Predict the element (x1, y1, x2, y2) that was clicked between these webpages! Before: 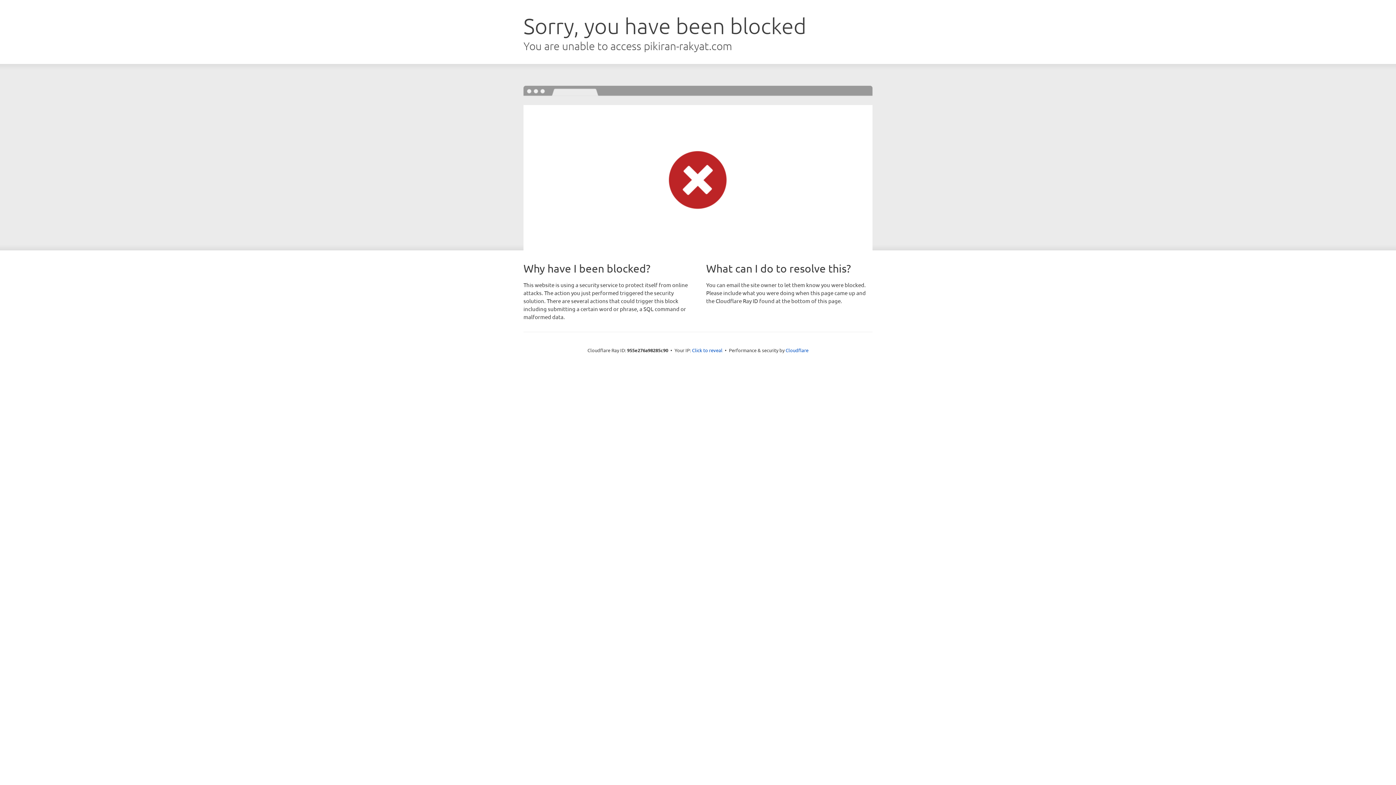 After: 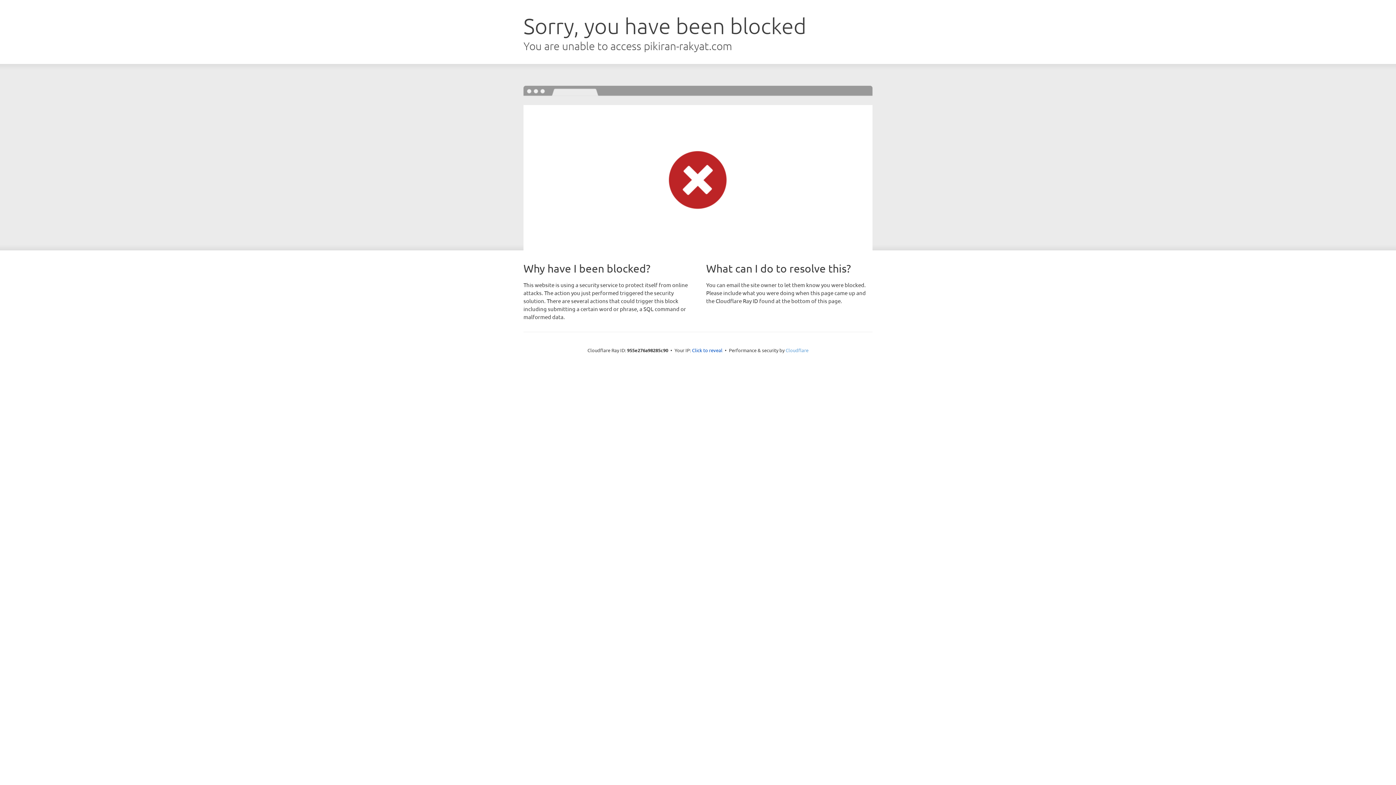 Action: label: Cloudflare bbox: (785, 347, 808, 353)